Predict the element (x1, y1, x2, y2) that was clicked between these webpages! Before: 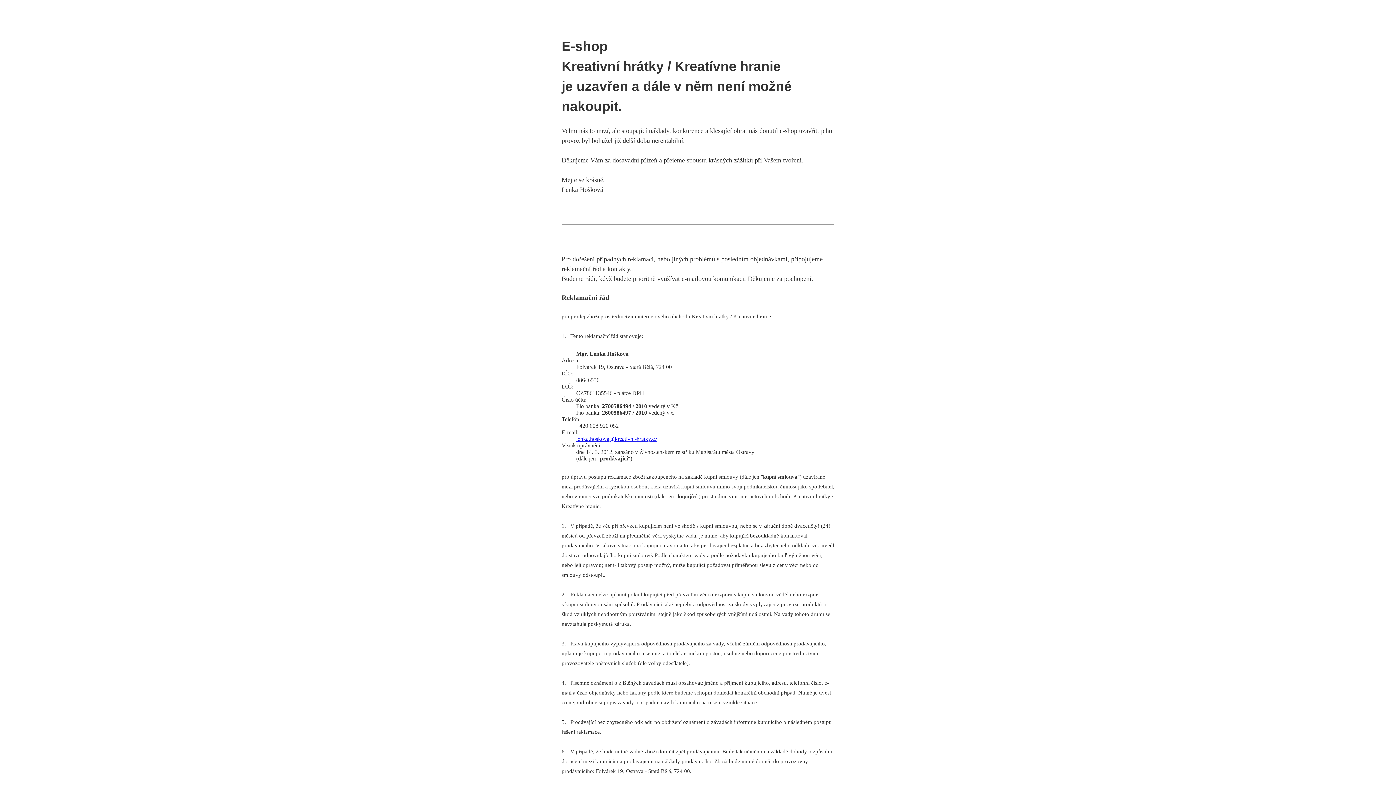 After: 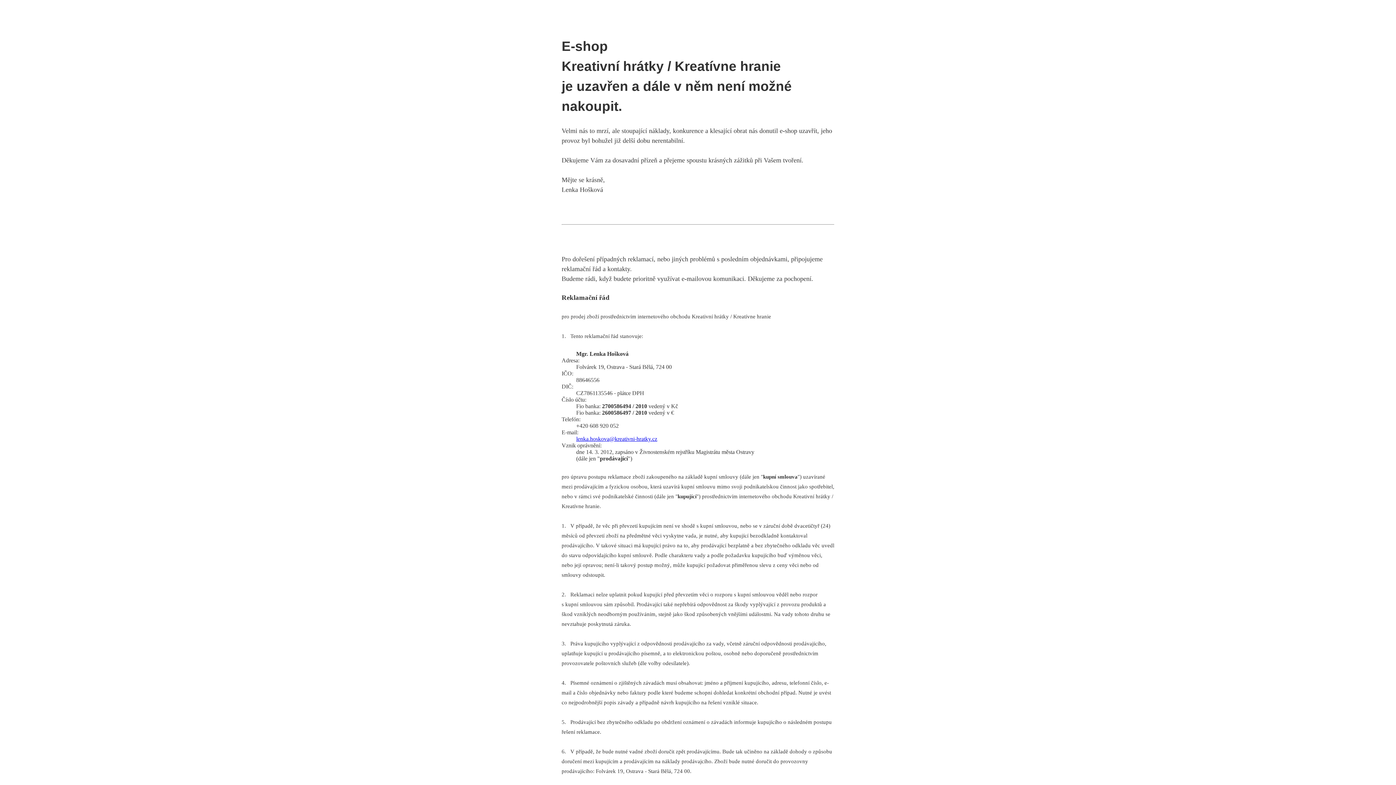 Action: bbox: (576, 436, 657, 442) label: lenka.hoskova@kreativni-hratky.cz